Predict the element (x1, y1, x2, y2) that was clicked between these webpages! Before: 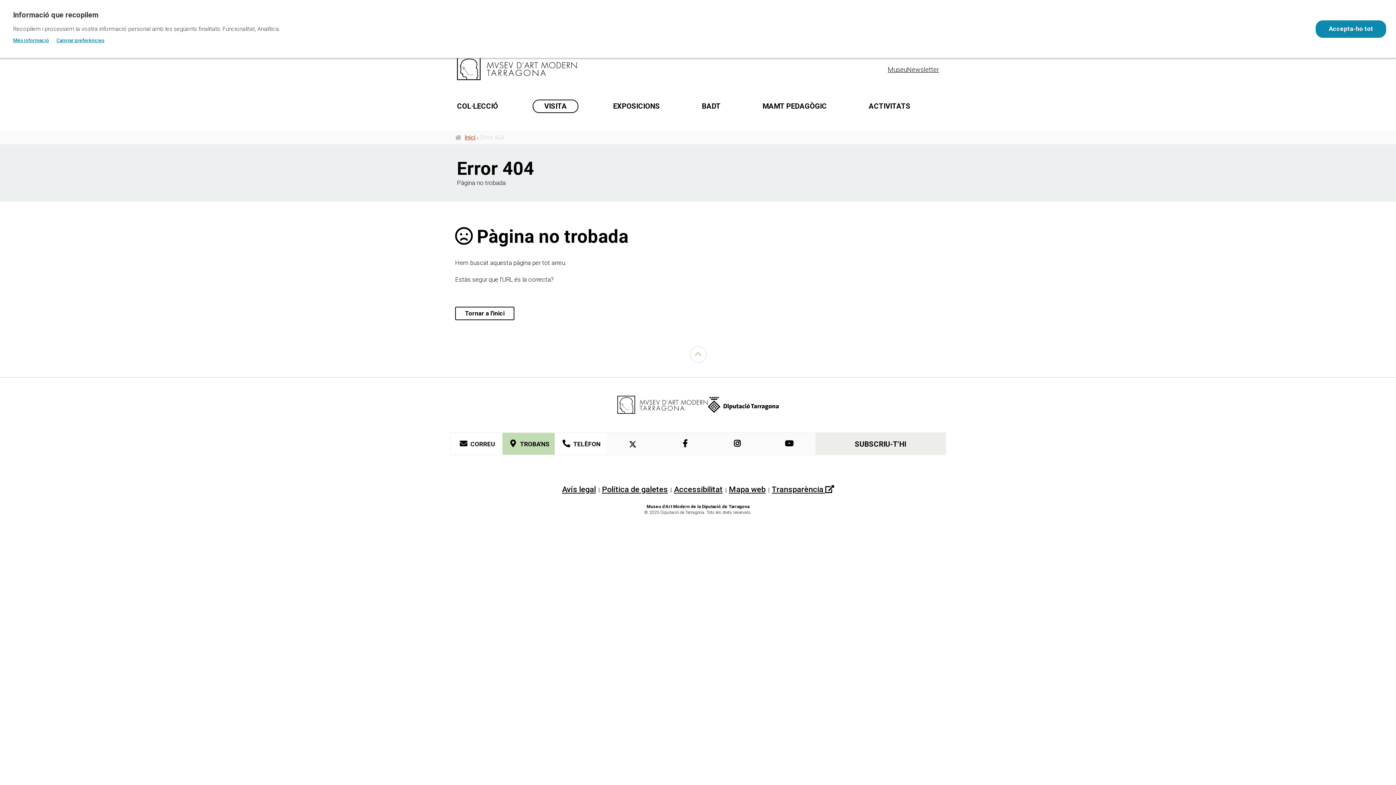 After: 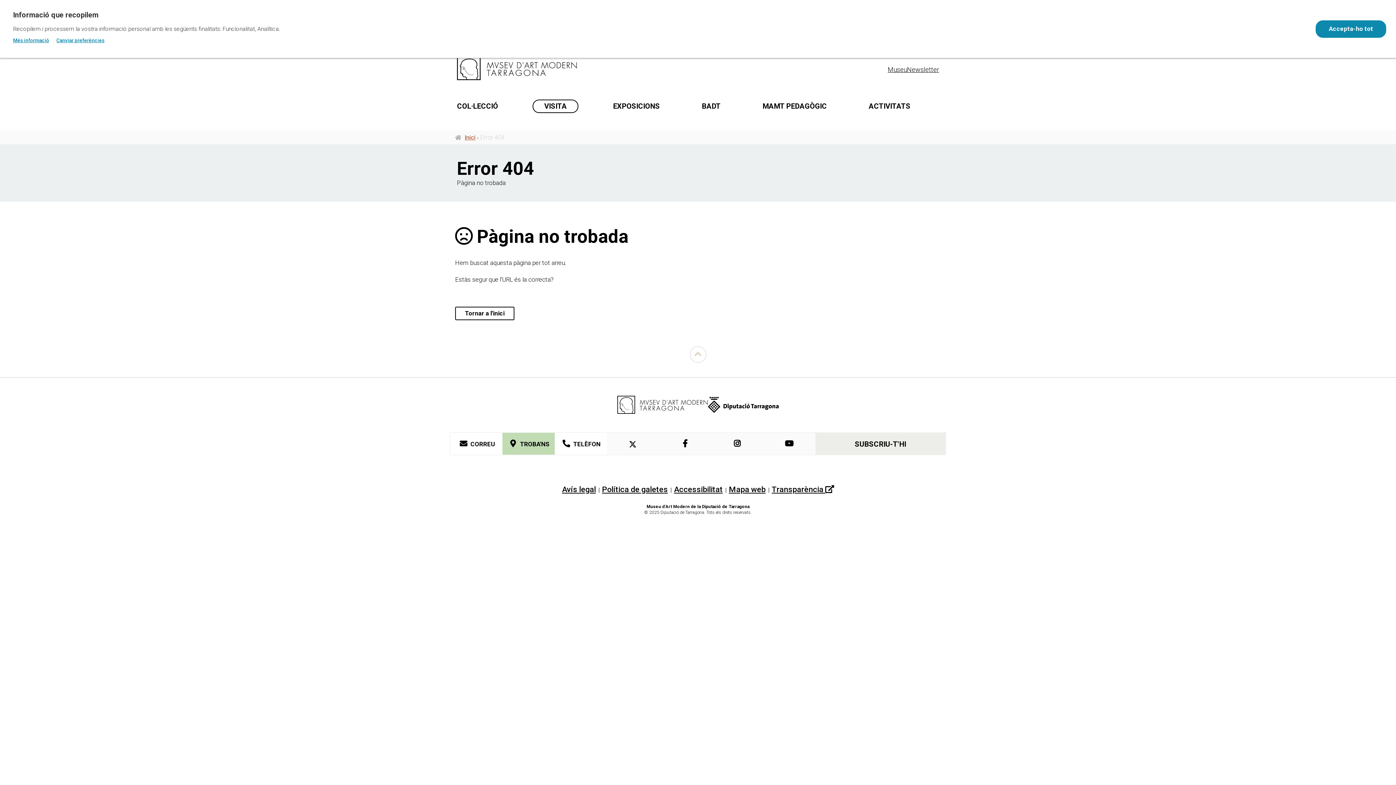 Action: label:  TELÈFON bbox: (554, 433, 606, 454)